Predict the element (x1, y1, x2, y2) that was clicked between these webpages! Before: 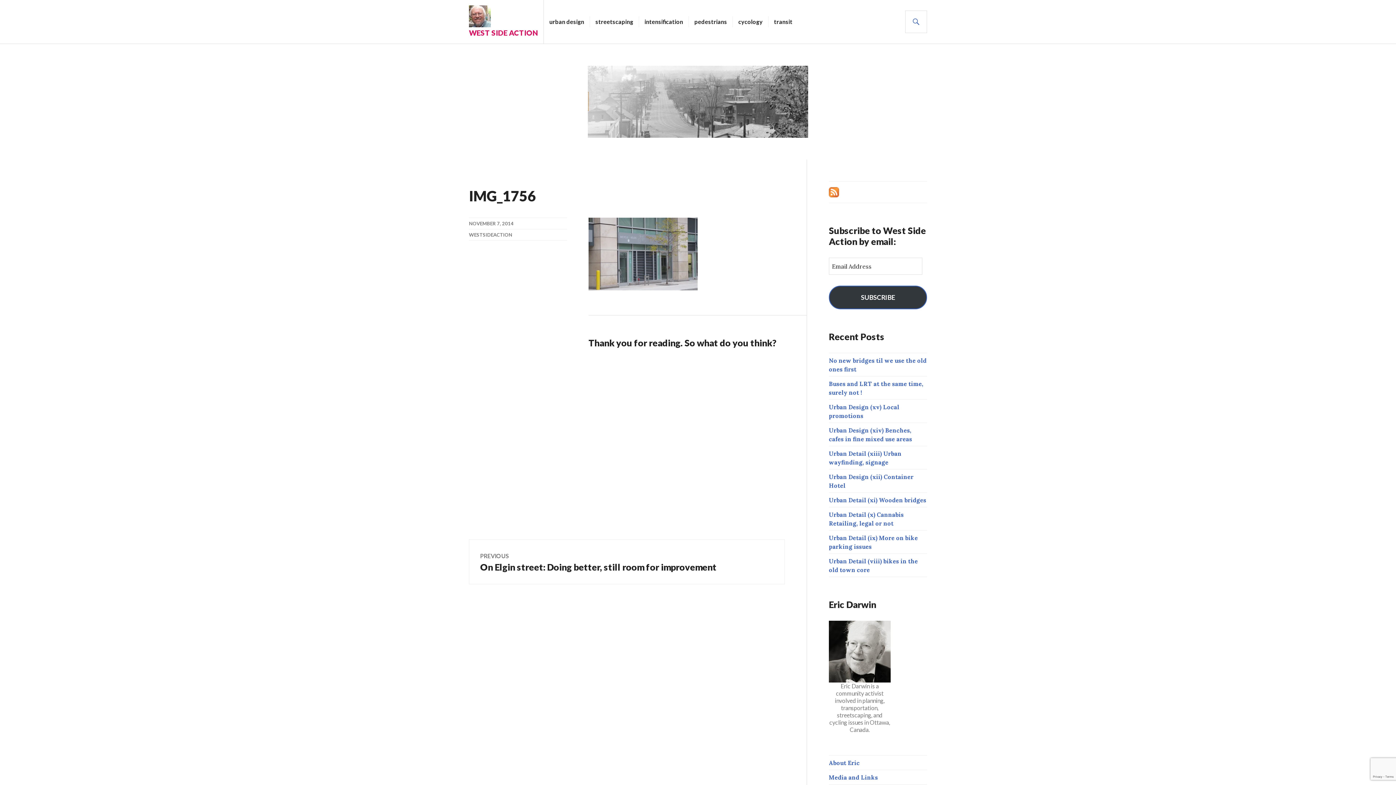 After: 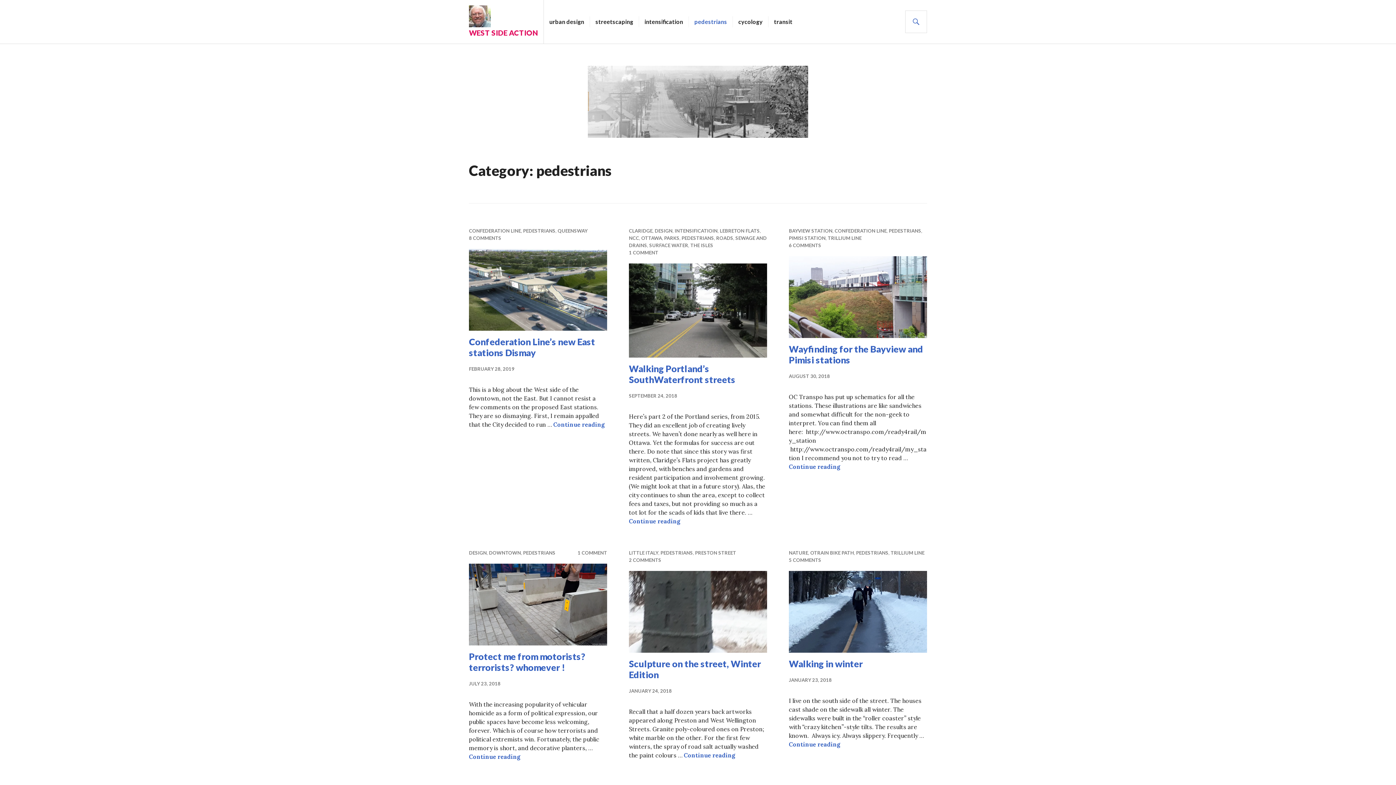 Action: label: pedestrians bbox: (694, 16, 727, 27)